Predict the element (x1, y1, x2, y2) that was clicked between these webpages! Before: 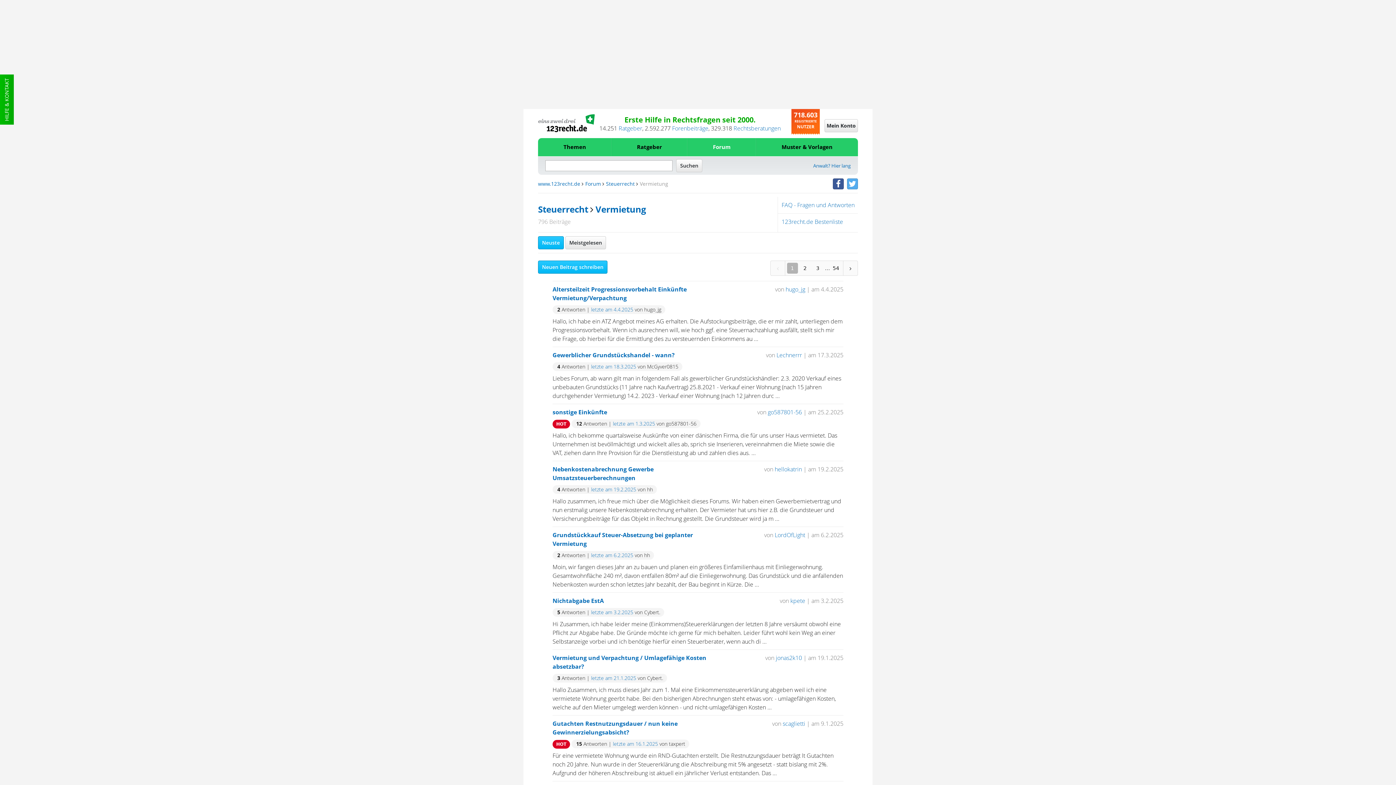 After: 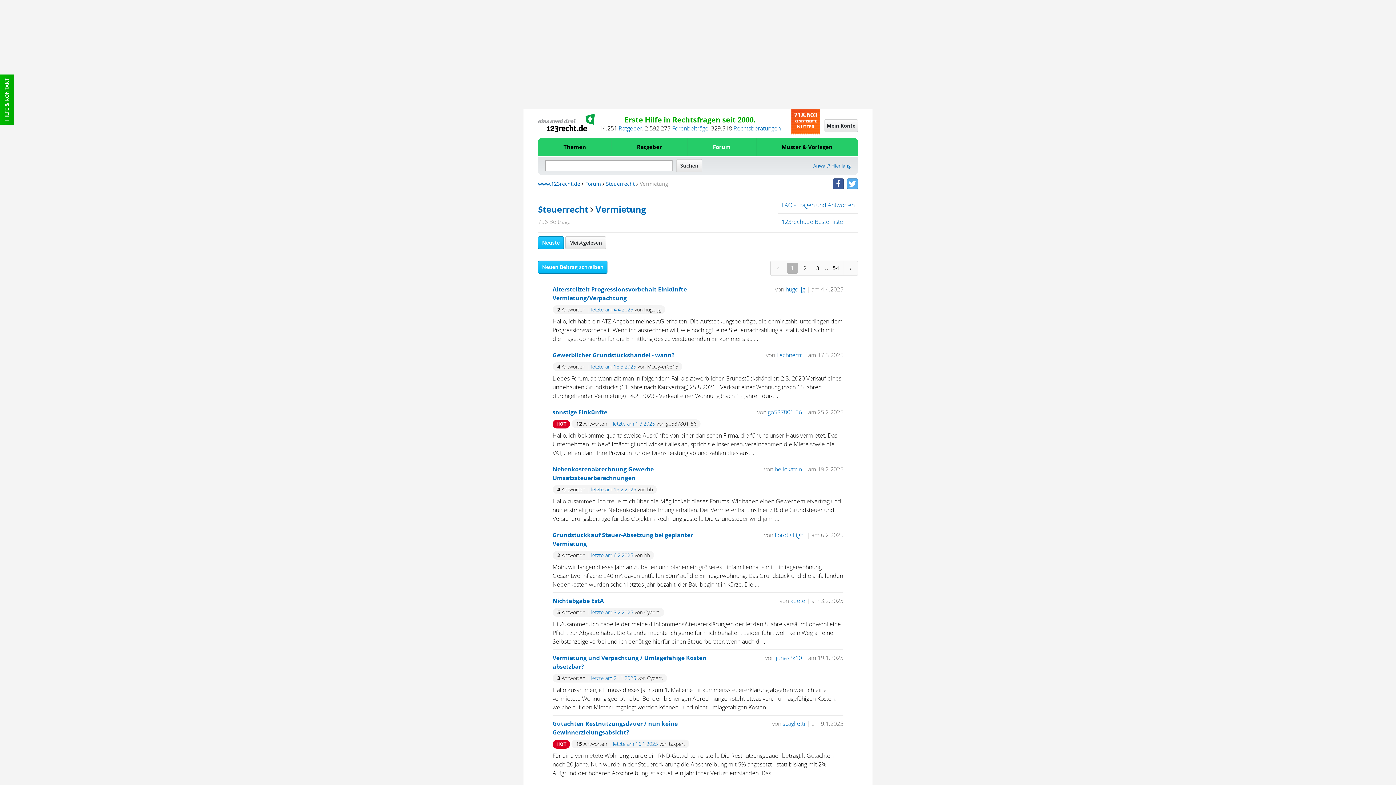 Action: label: letzte am 6.2.2025 bbox: (591, 552, 633, 558)